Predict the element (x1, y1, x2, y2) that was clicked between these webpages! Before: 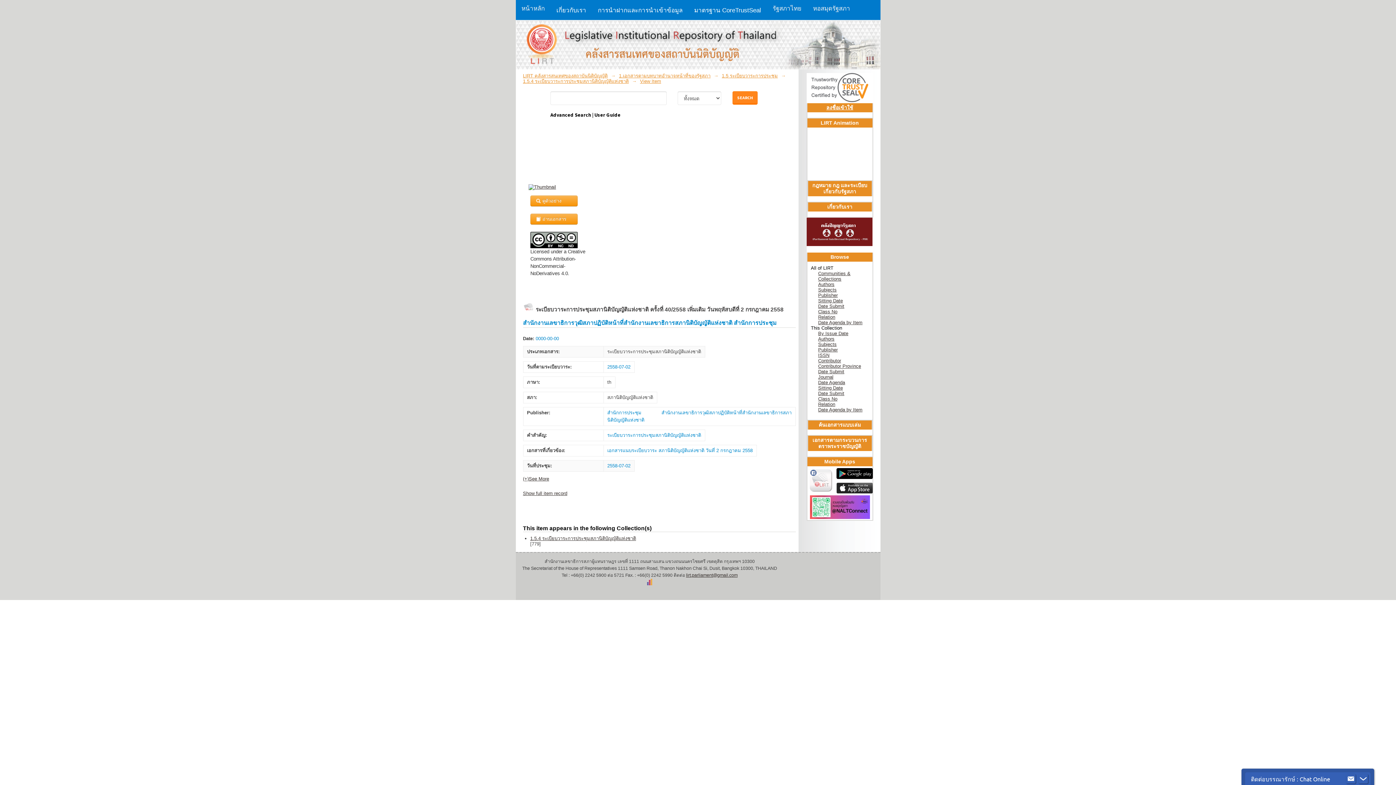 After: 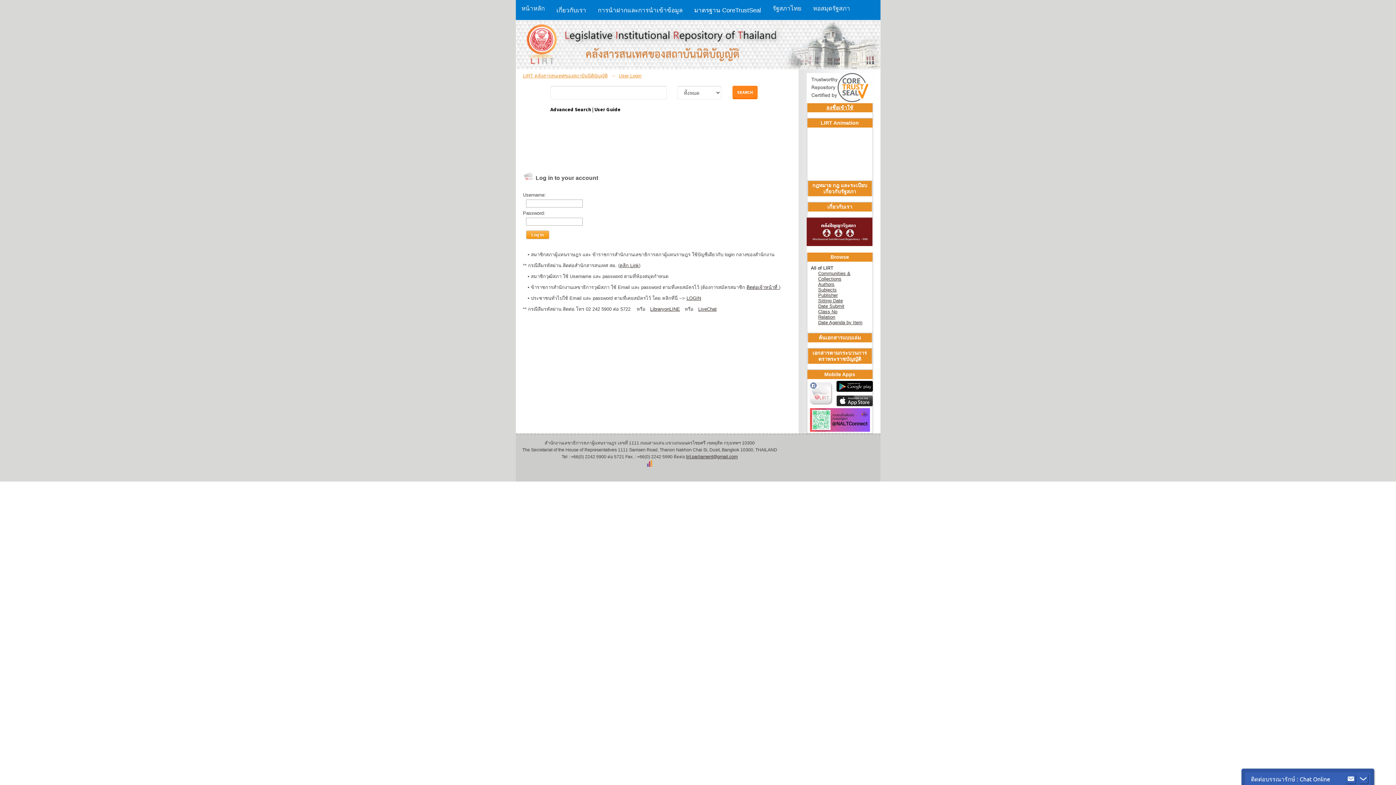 Action: bbox: (826, 104, 853, 110) label: ลงชื่อเข้าใช้